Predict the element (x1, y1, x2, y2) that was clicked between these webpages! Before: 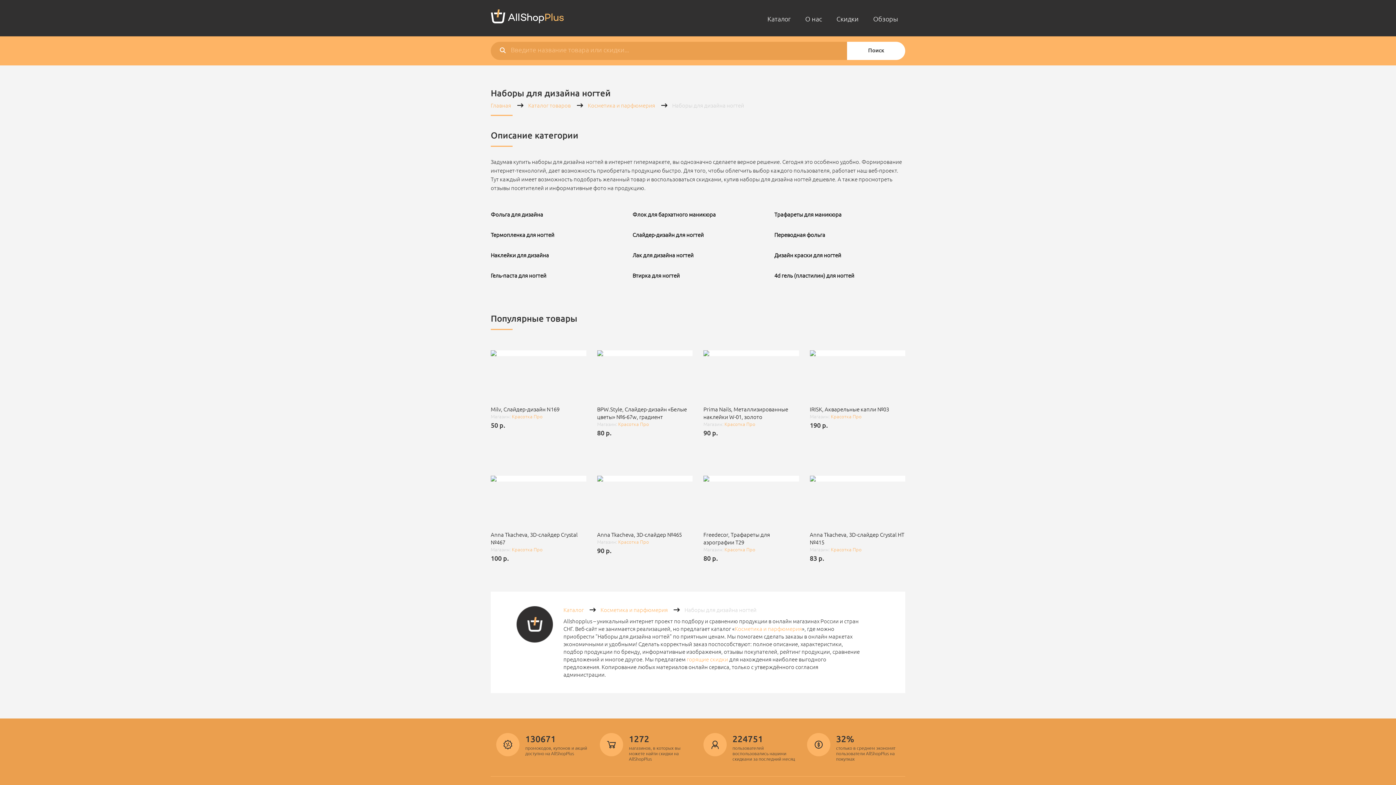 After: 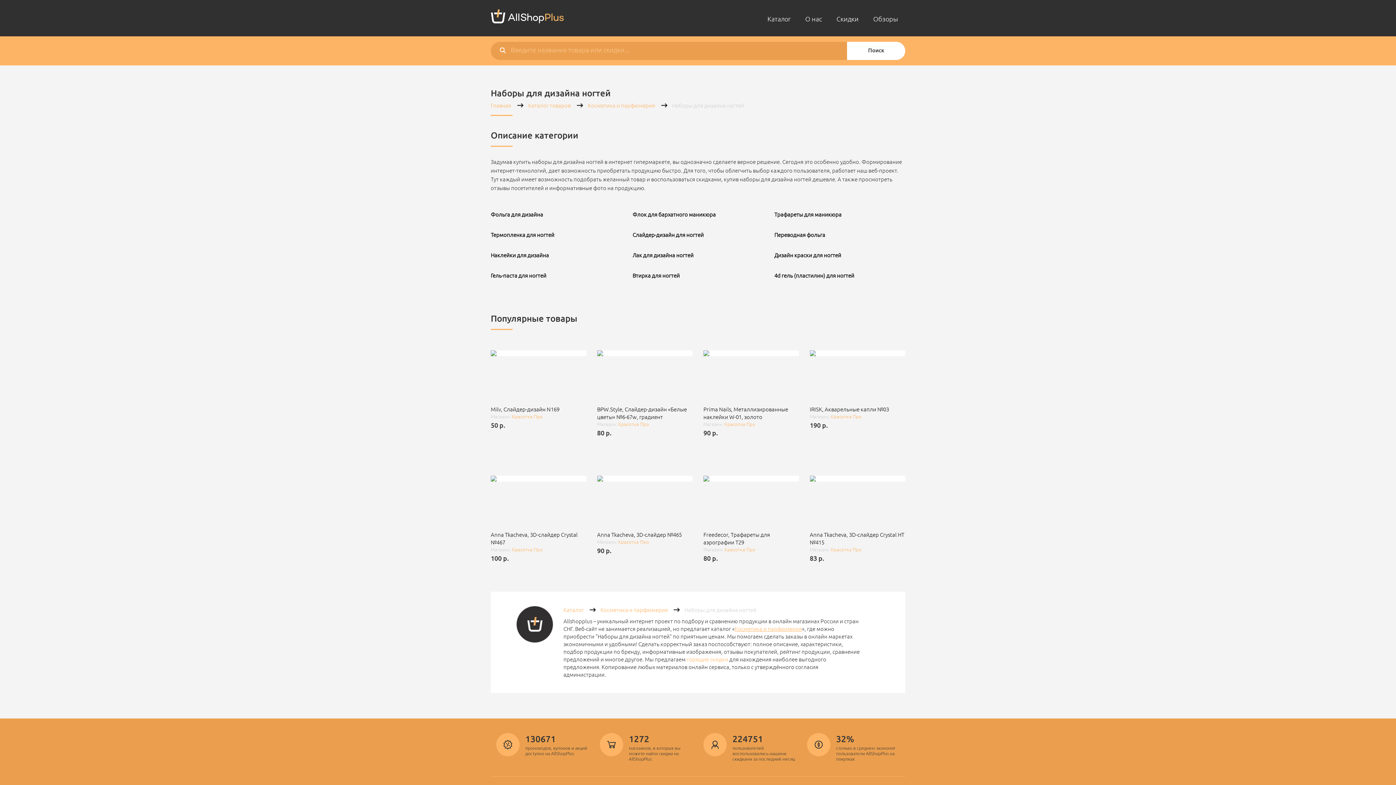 Action: bbox: (734, 626, 802, 632) label: Косметика и парфюмерия